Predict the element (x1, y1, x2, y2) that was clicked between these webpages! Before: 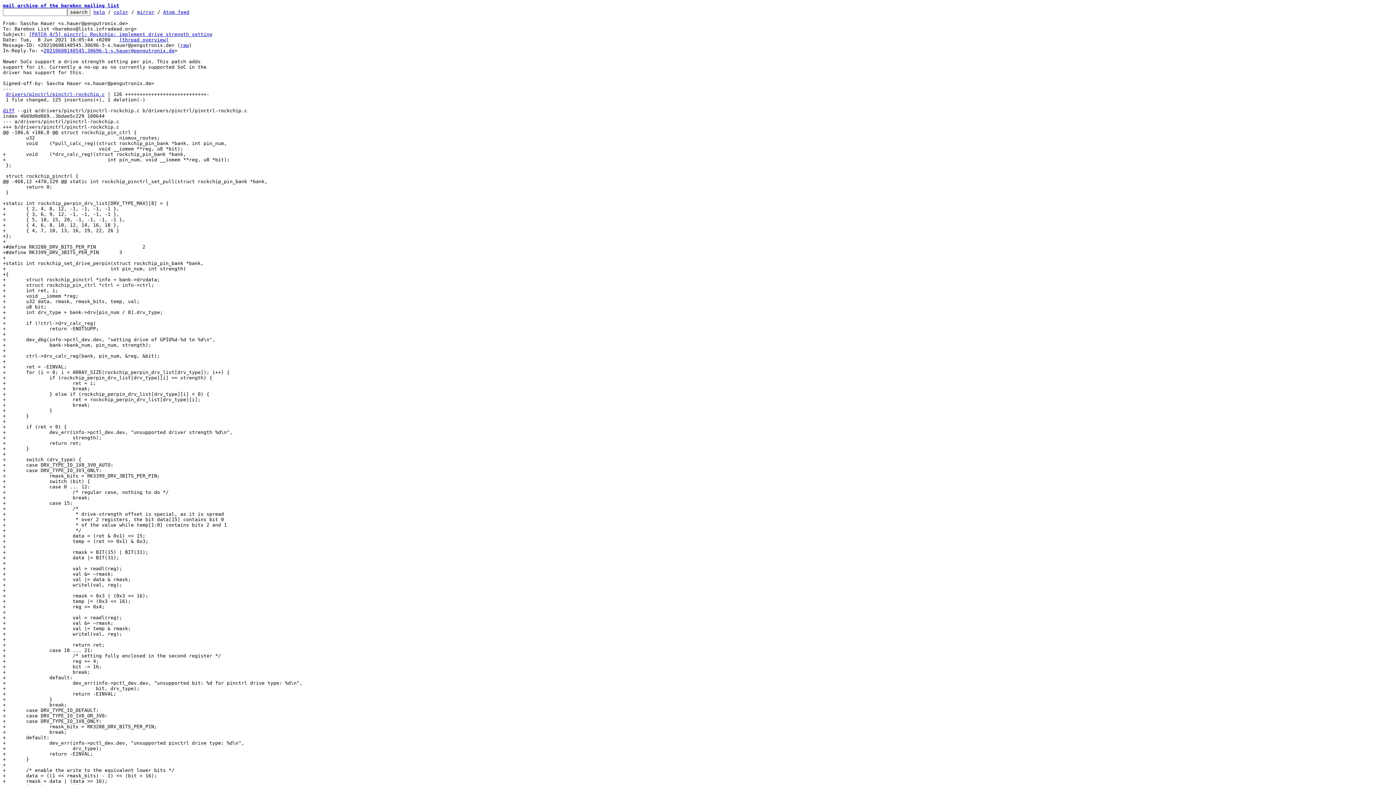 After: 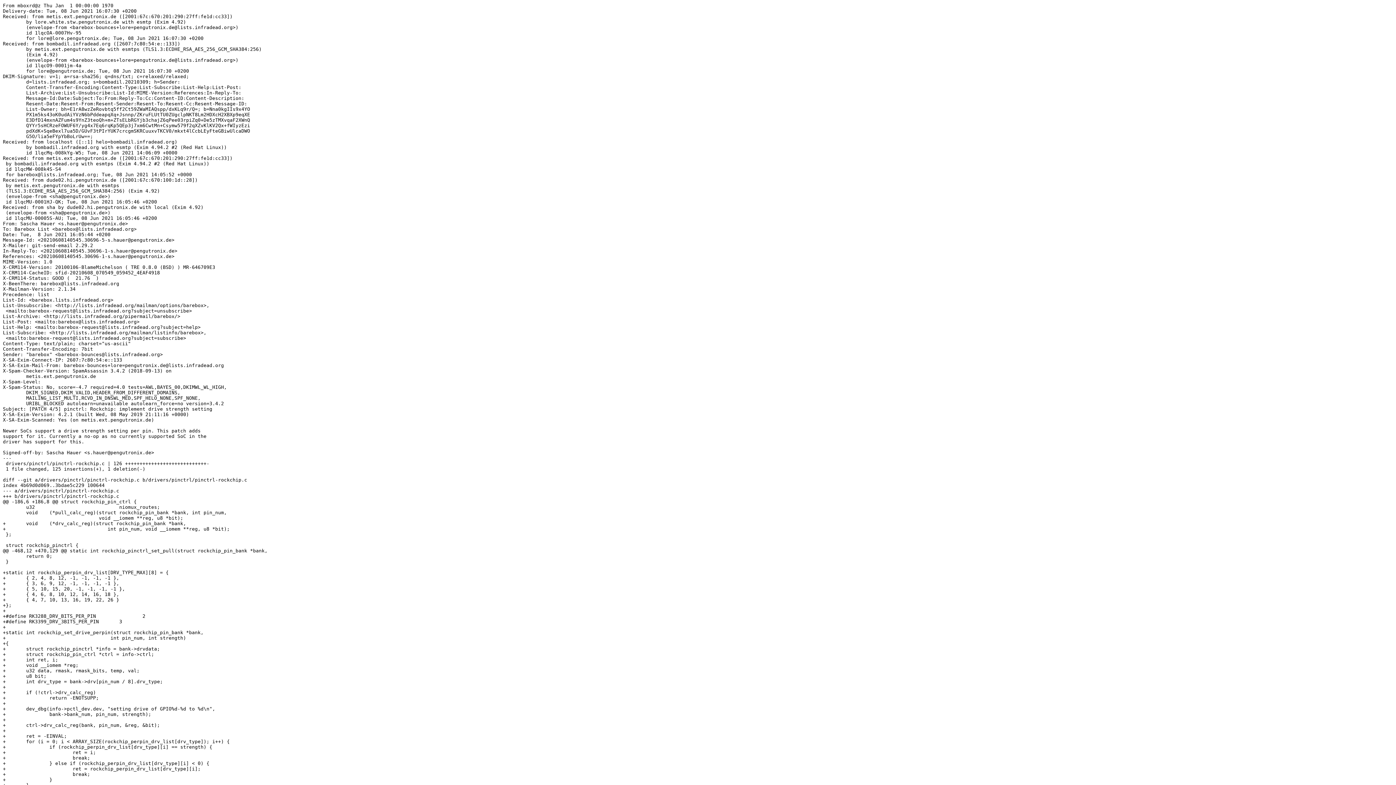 Action: label: raw bbox: (180, 42, 189, 48)